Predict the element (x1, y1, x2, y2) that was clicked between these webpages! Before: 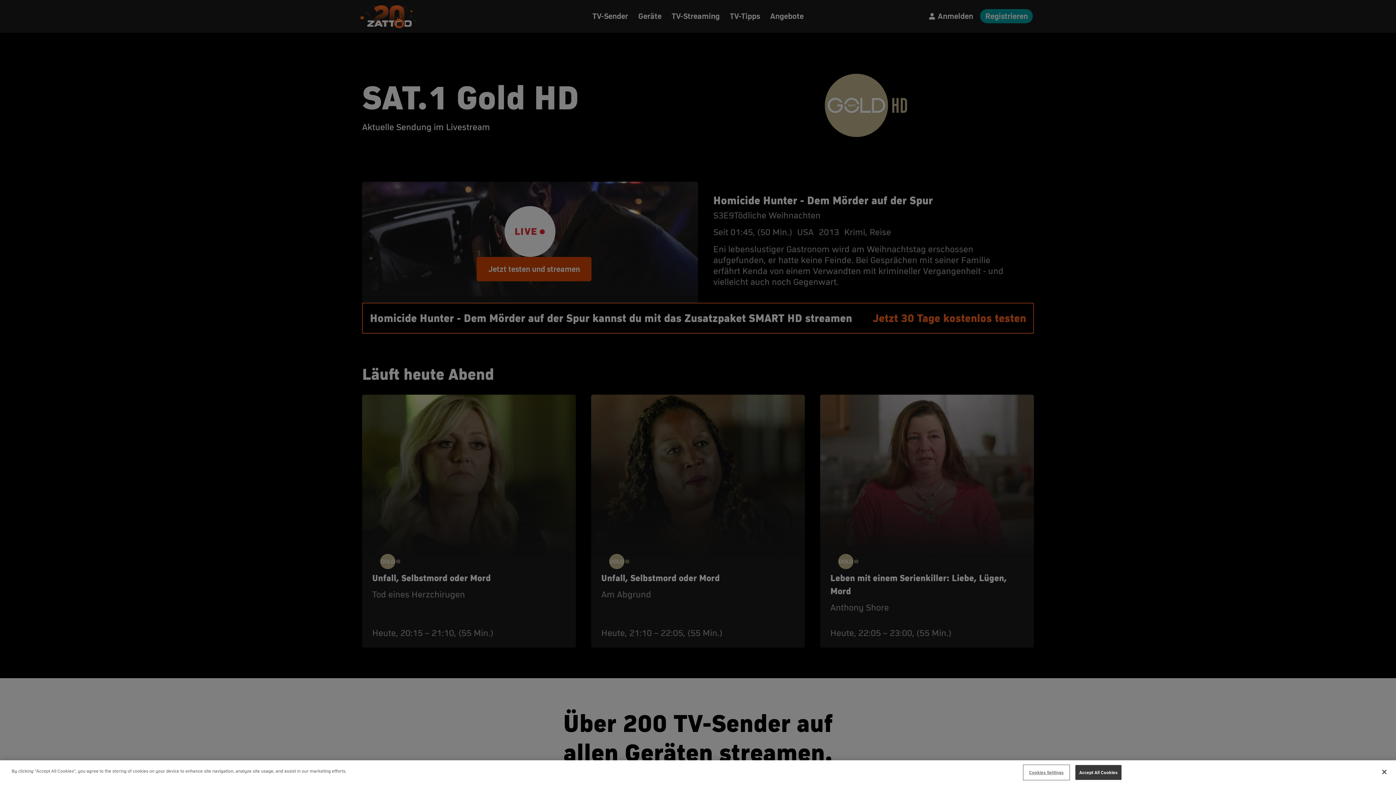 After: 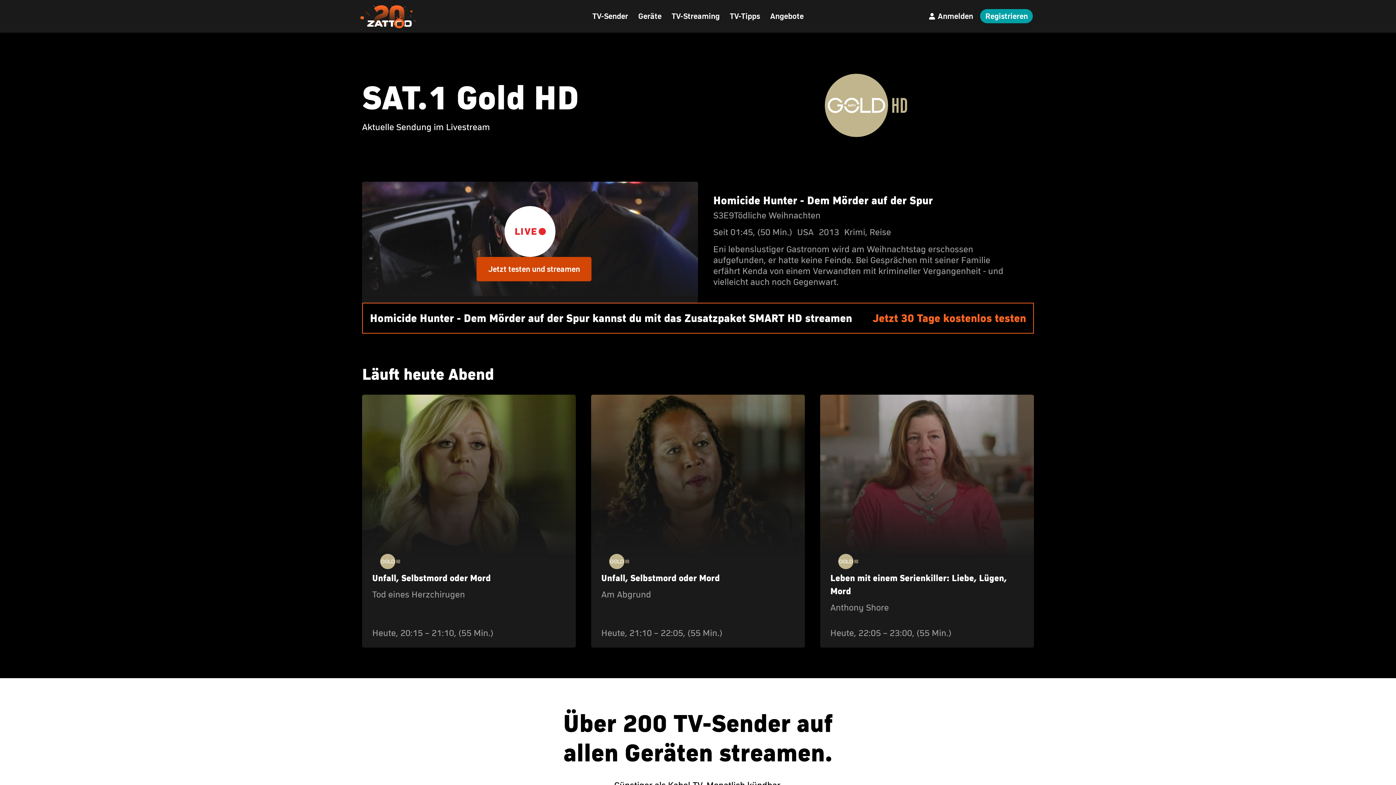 Action: bbox: (1376, 764, 1392, 780) label: Close